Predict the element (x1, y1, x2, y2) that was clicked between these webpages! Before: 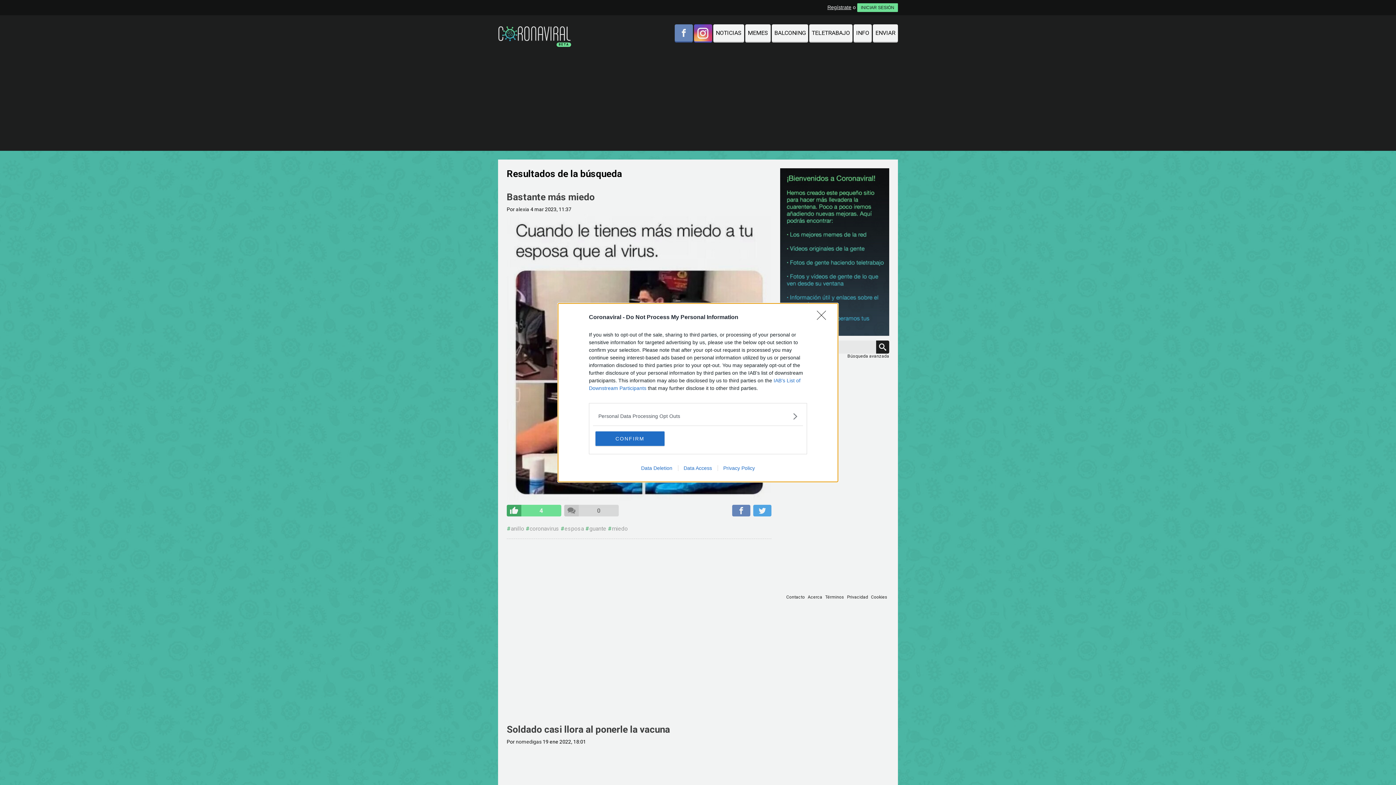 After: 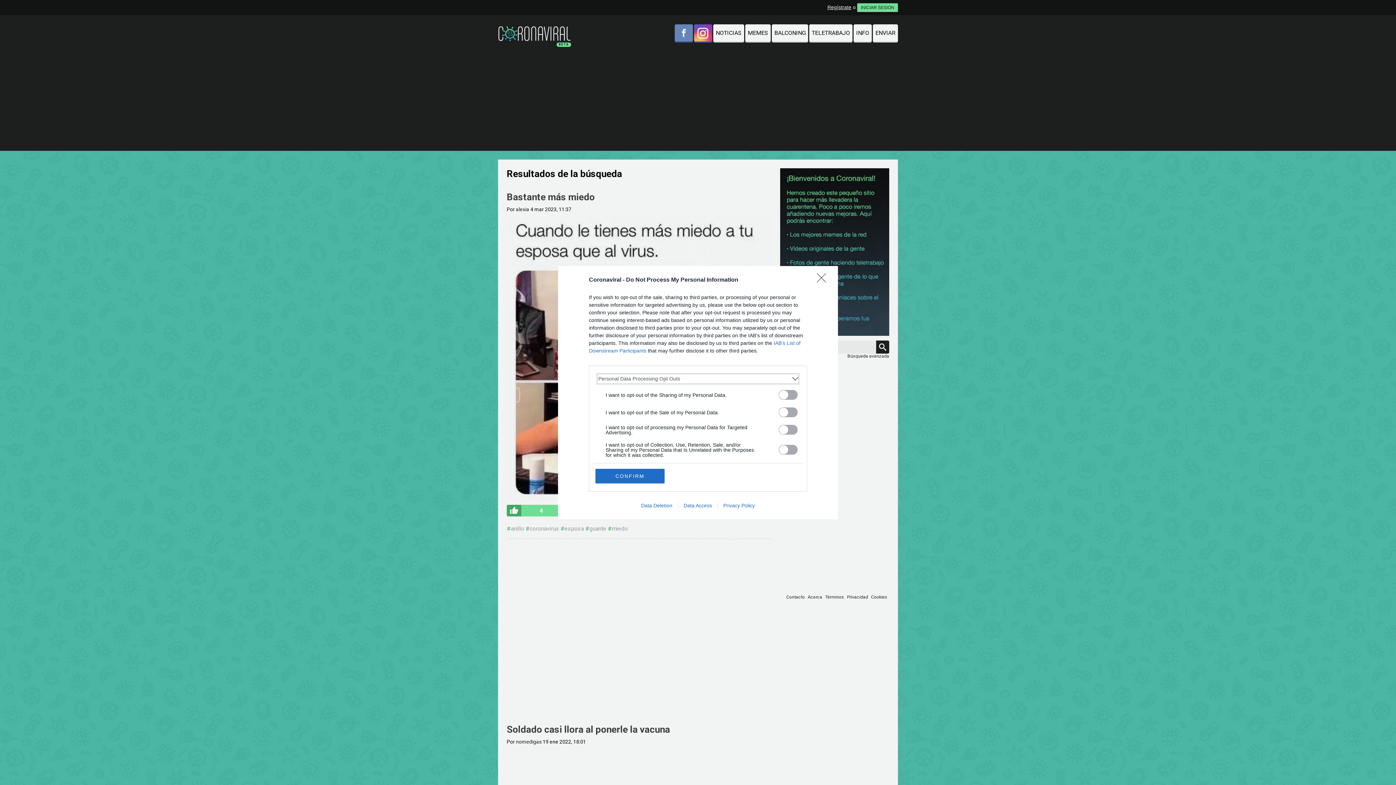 Action: label: Opt-Outs bbox: (598, 412, 797, 420)